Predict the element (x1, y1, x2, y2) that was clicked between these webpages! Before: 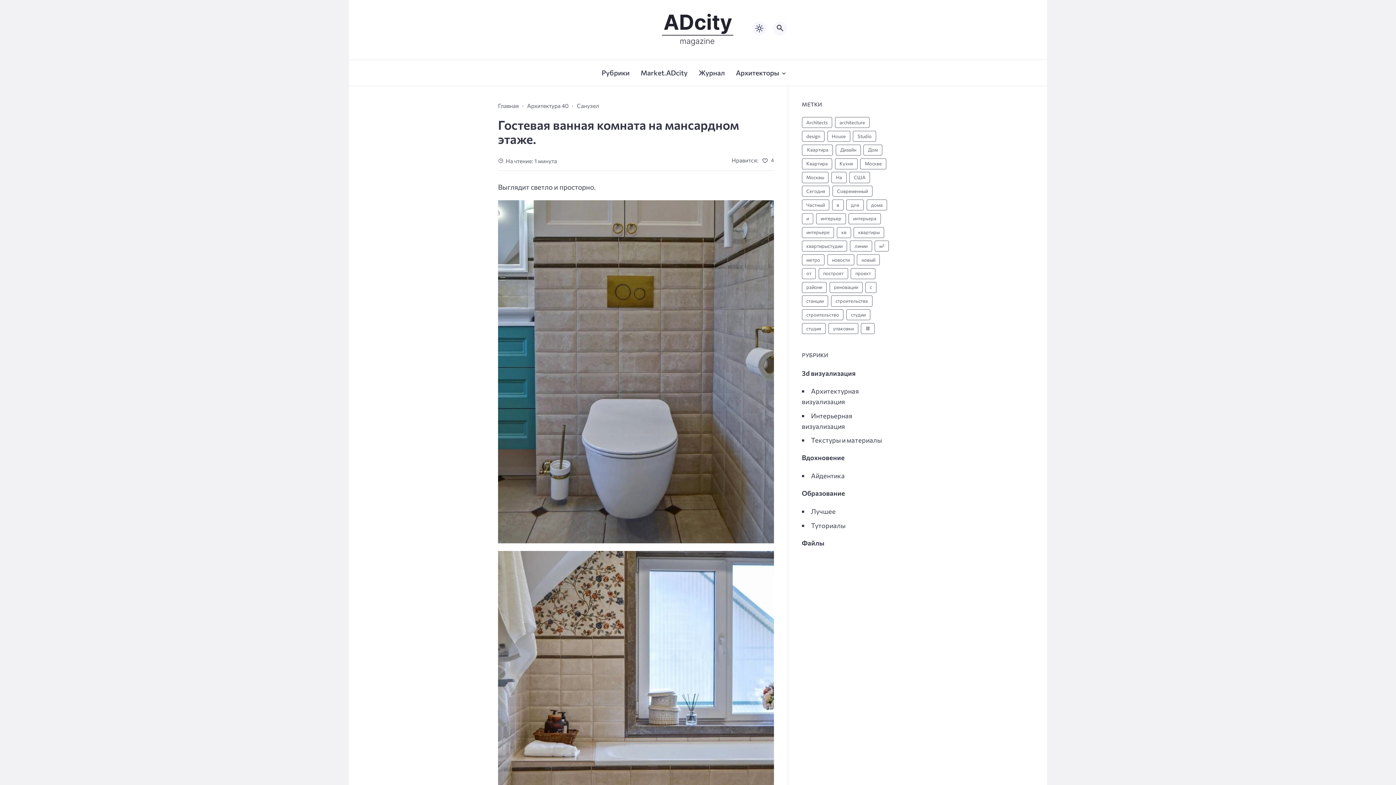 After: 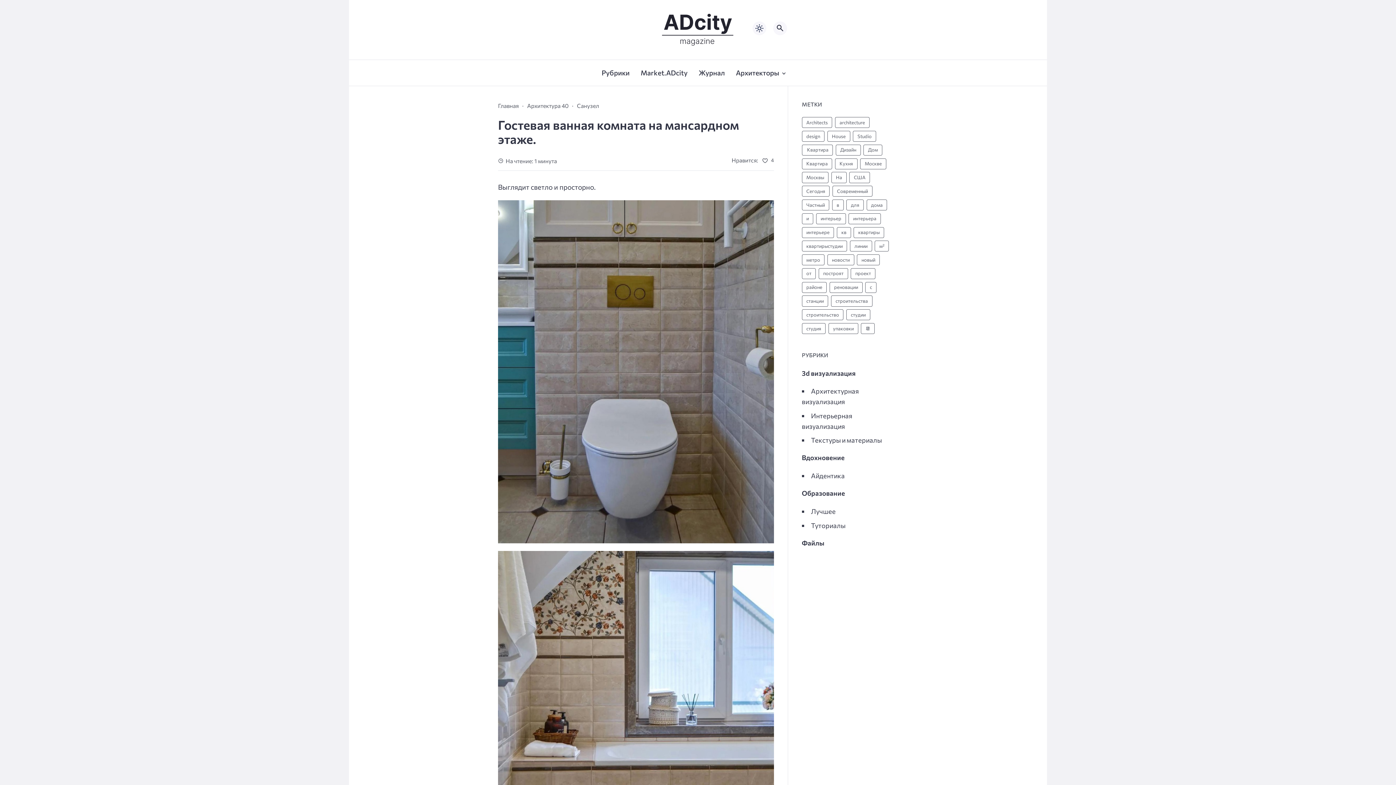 Action: label: Открыть поиск по сайту bbox: (773, 21, 787, 35)